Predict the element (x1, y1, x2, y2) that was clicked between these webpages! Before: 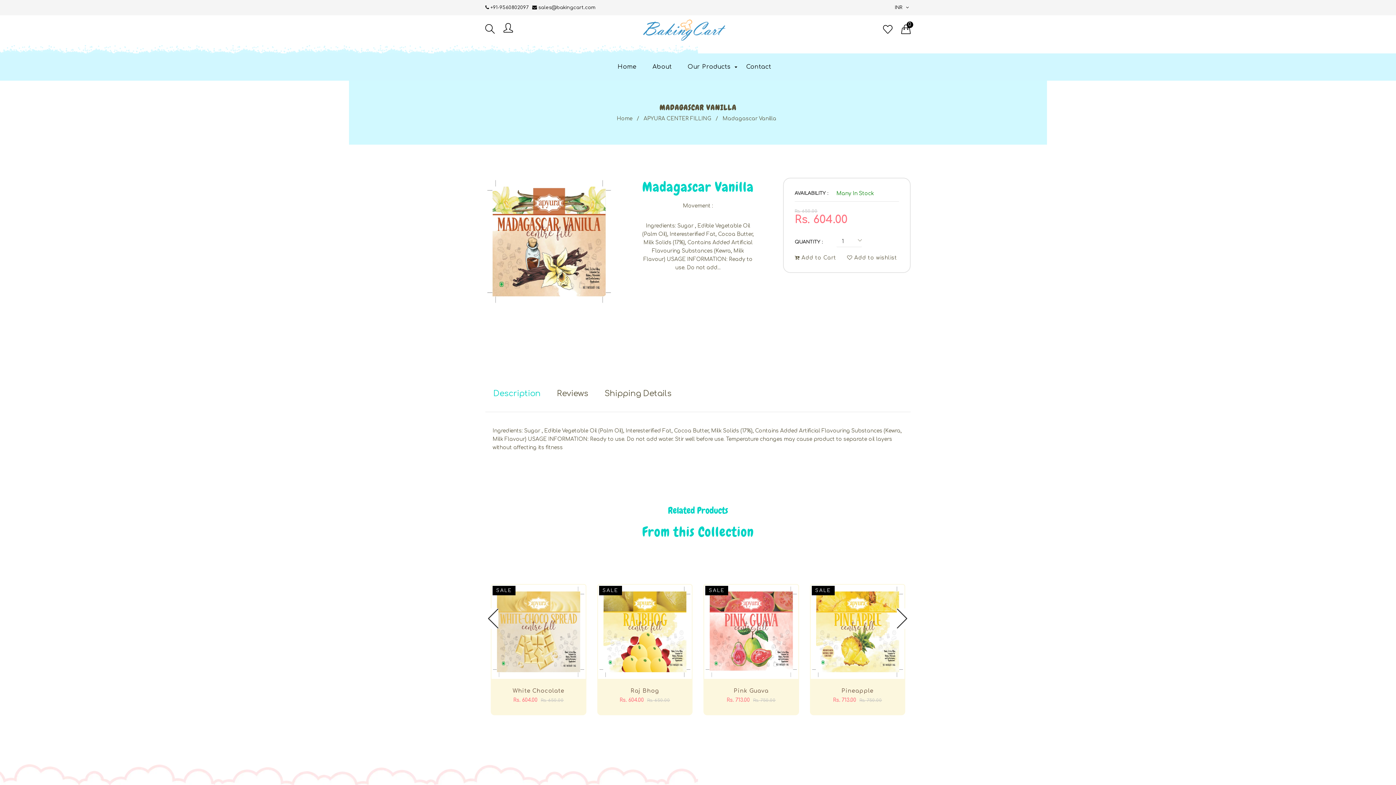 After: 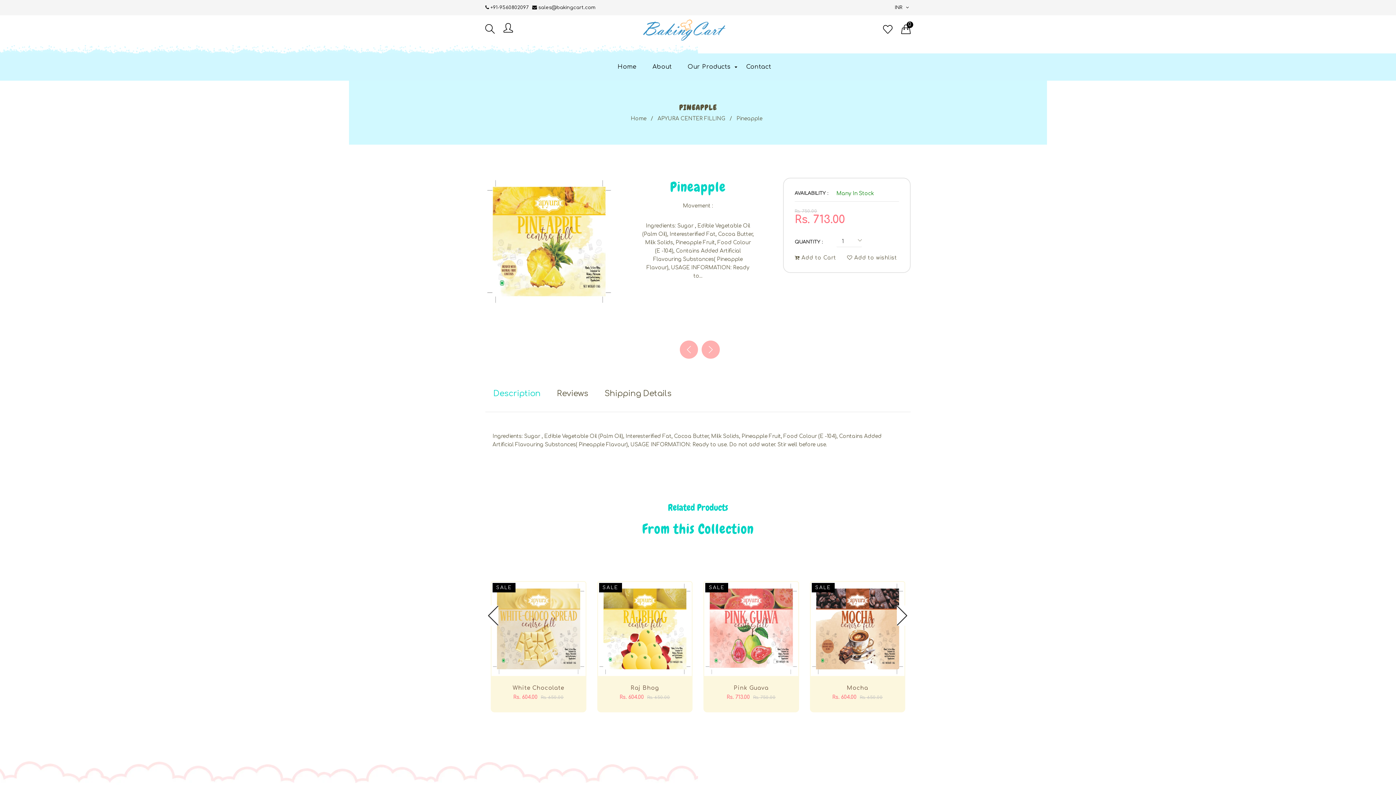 Action: label: Pineapple bbox: (813, 688, 901, 694)